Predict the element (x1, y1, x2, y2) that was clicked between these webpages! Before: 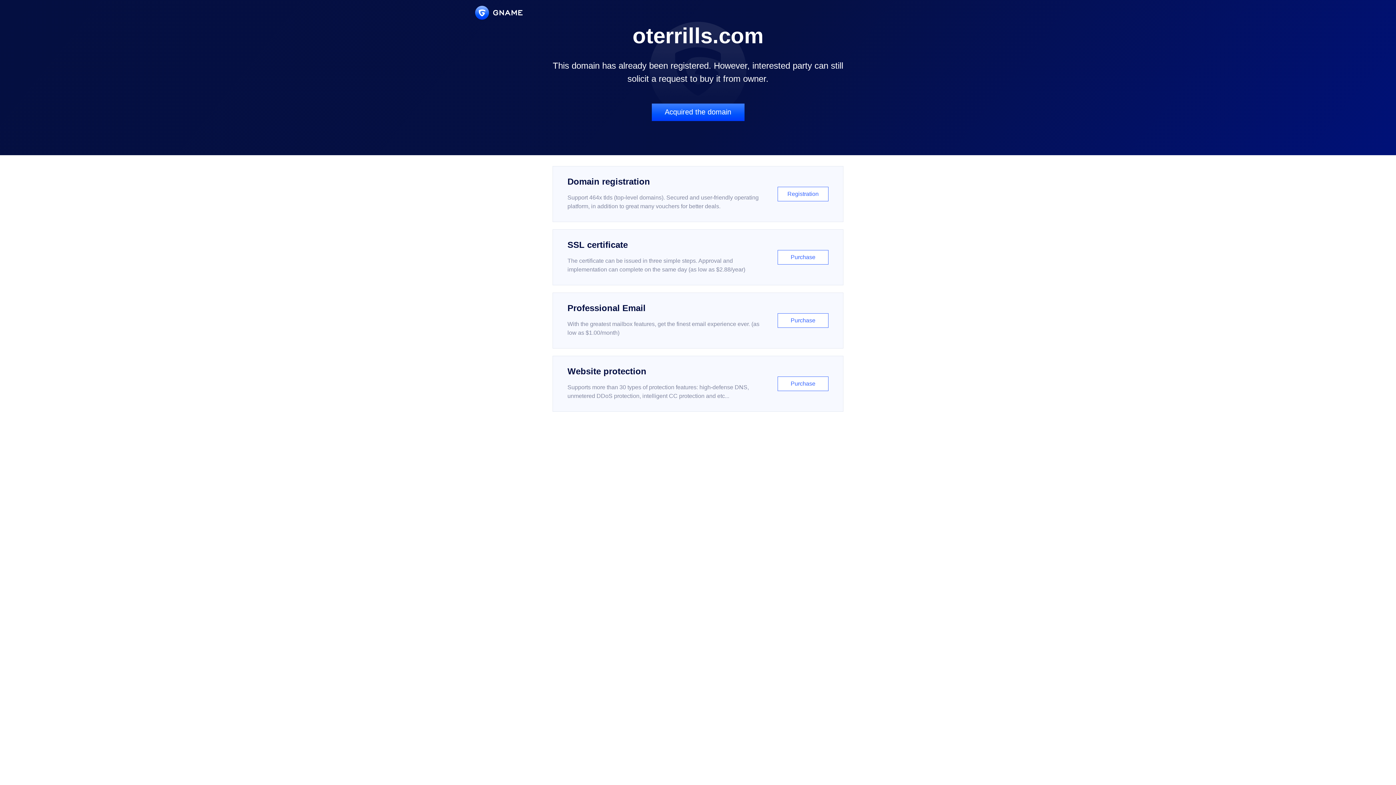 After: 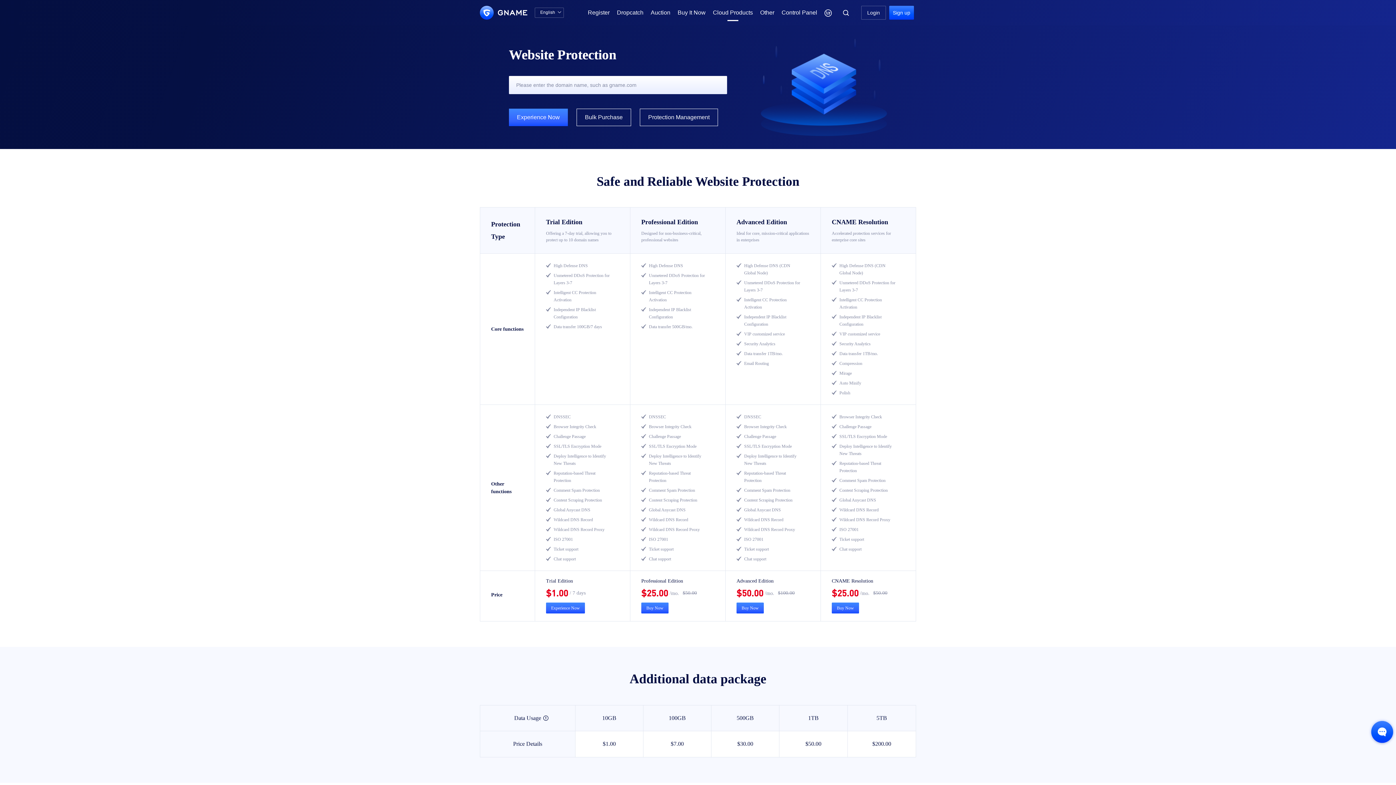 Action: bbox: (552, 356, 843, 412) label: Website protection

Supports more than 30 types of protection features: high-defense DNS, unmetered DDoS protection, intelligent CC protection and etc...

Purchase